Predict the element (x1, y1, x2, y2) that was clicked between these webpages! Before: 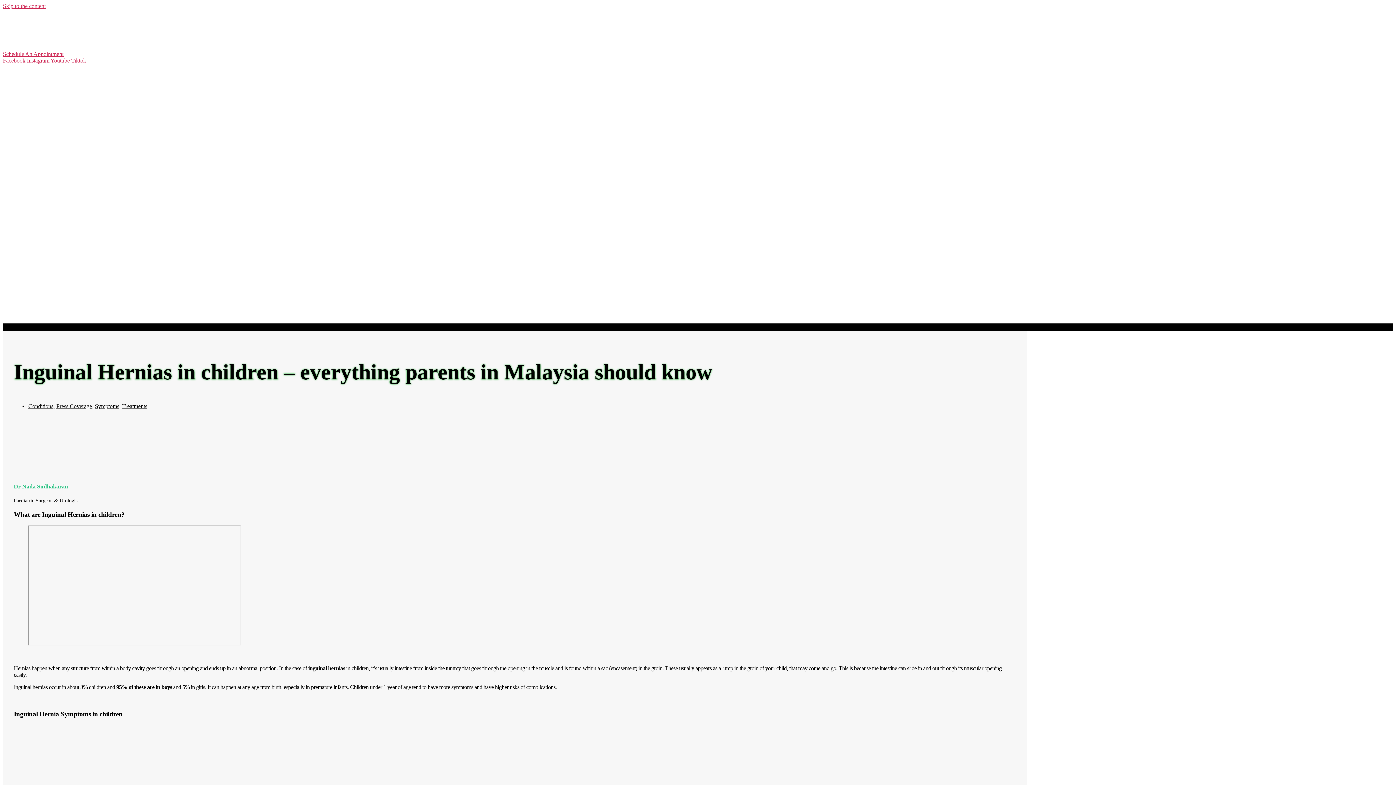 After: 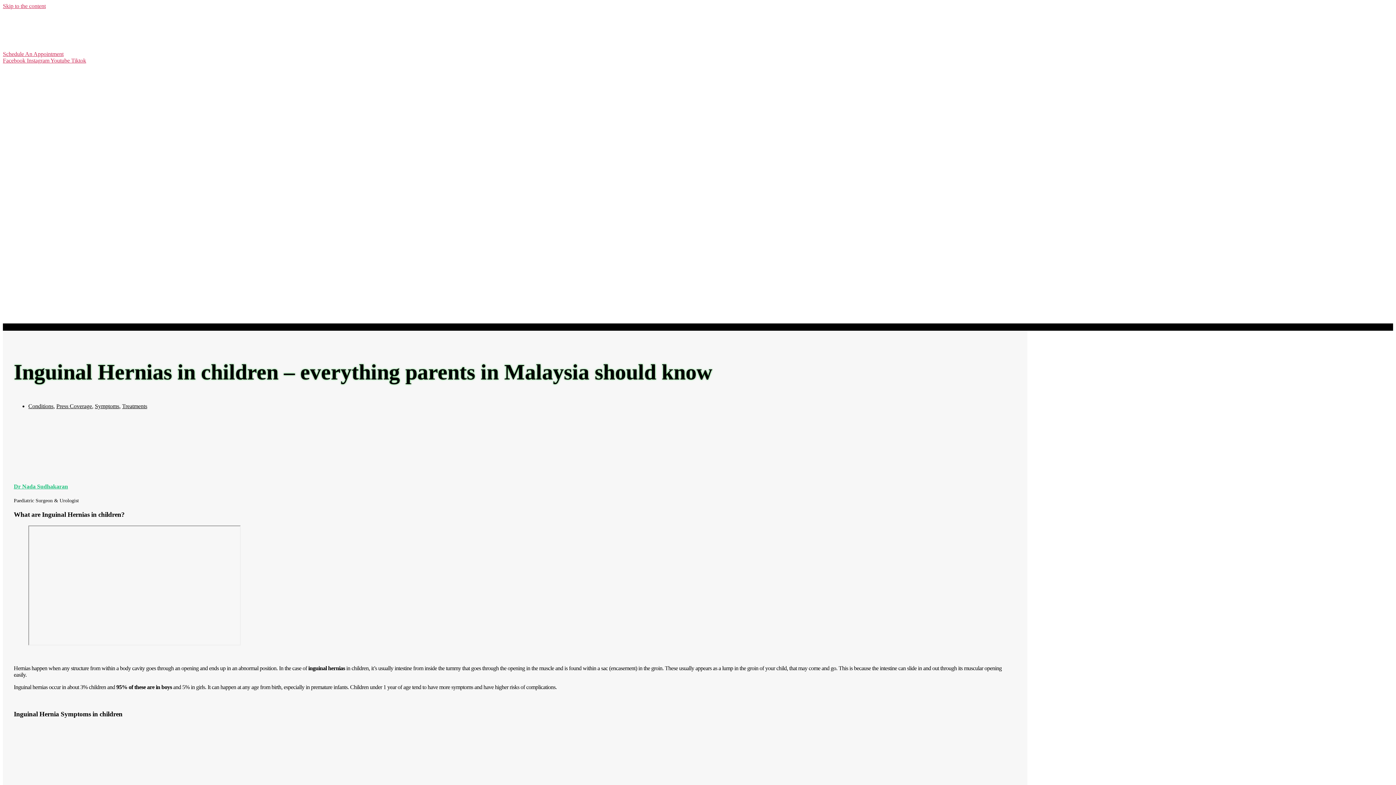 Action: label: Skip to the content bbox: (2, 2, 45, 9)